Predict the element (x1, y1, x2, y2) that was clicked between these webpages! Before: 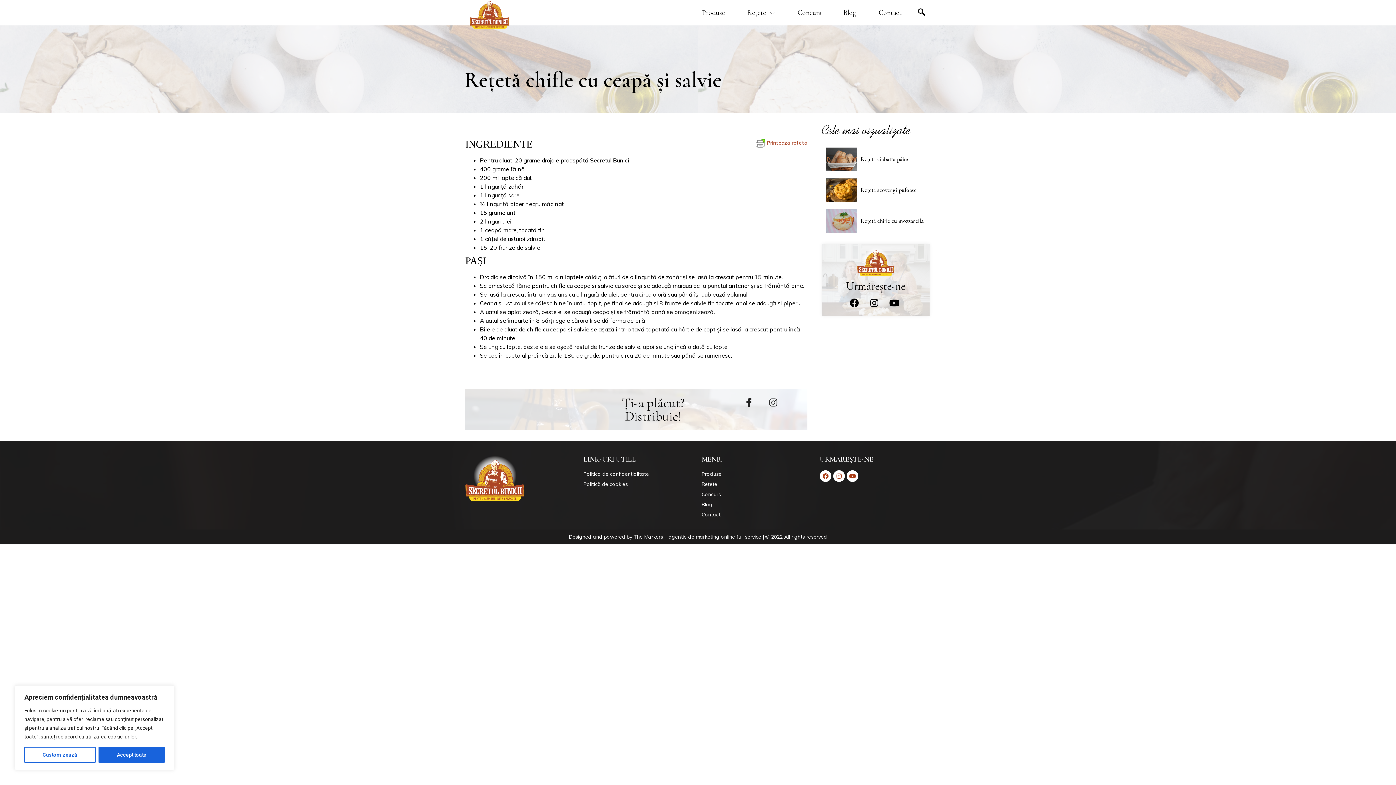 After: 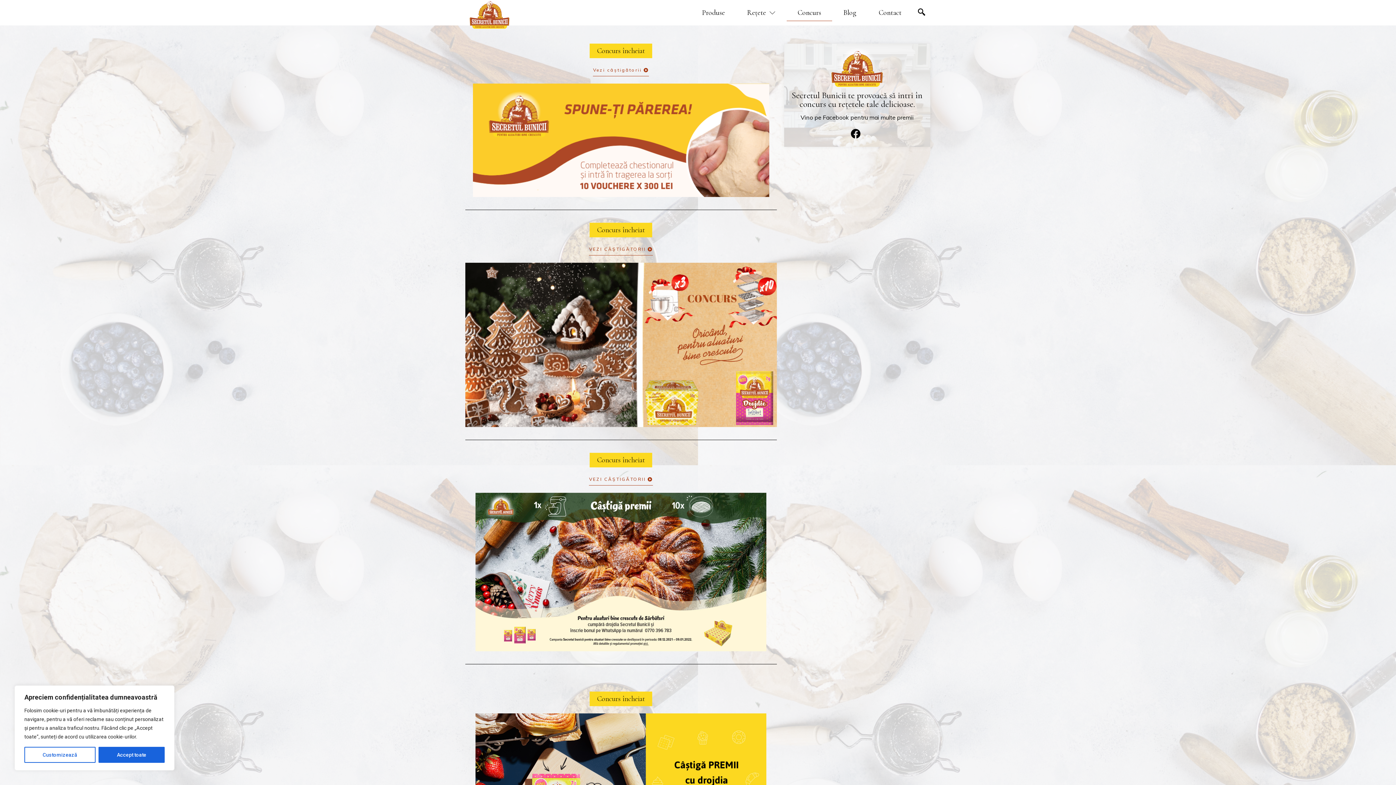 Action: label: Concurs bbox: (701, 490, 812, 498)